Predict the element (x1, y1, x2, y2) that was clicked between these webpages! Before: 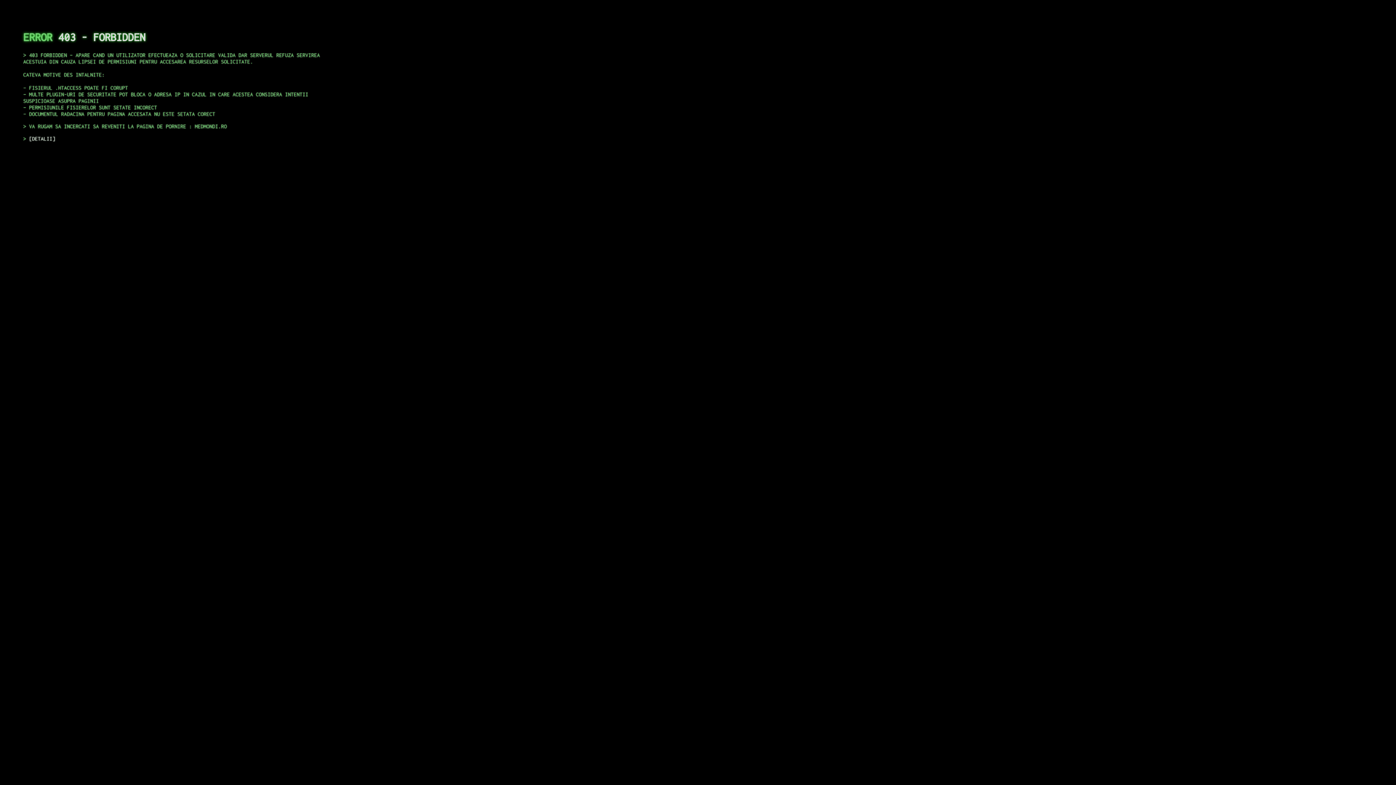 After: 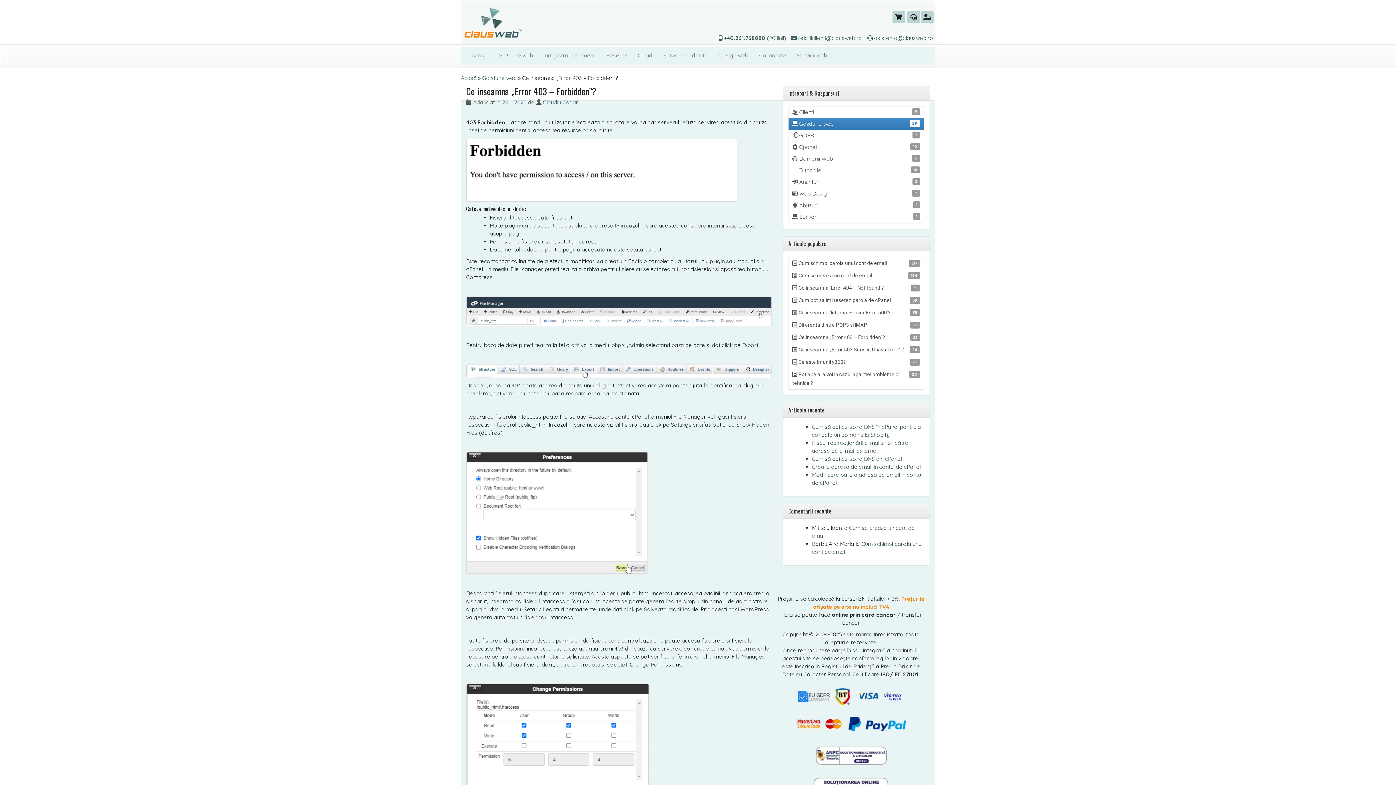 Action: bbox: (29, 135, 55, 141) label: DETALII